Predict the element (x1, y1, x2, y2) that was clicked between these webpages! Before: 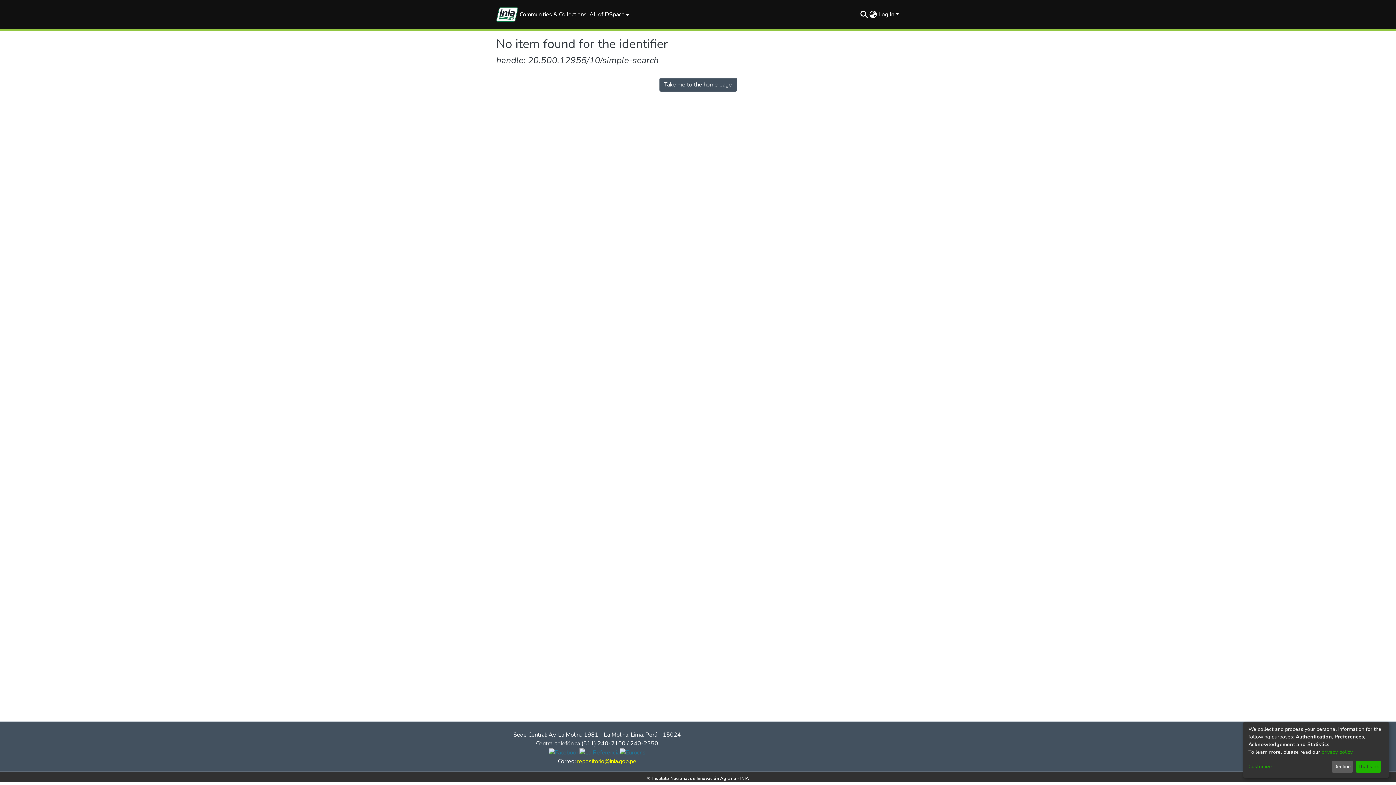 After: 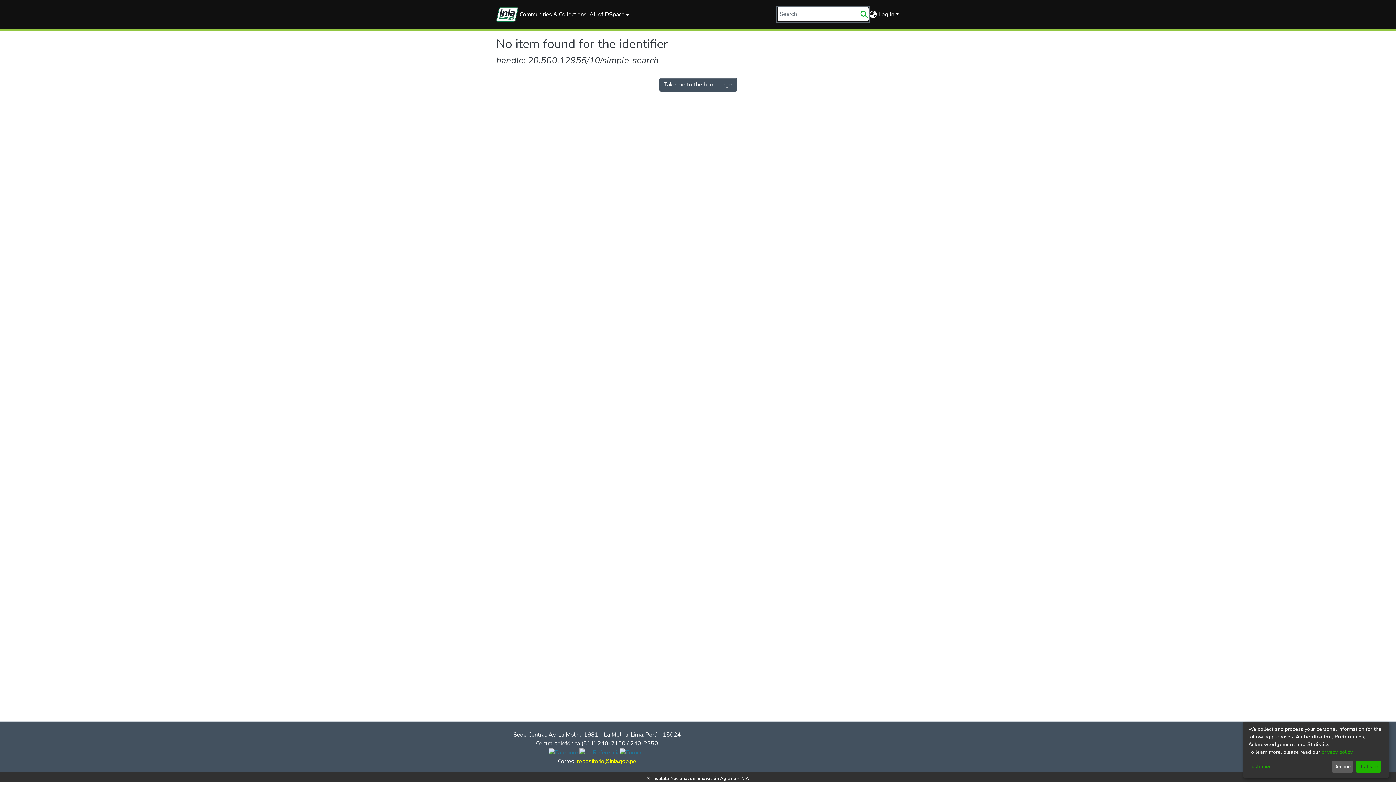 Action: label: Submit search bbox: (859, 10, 868, 18)